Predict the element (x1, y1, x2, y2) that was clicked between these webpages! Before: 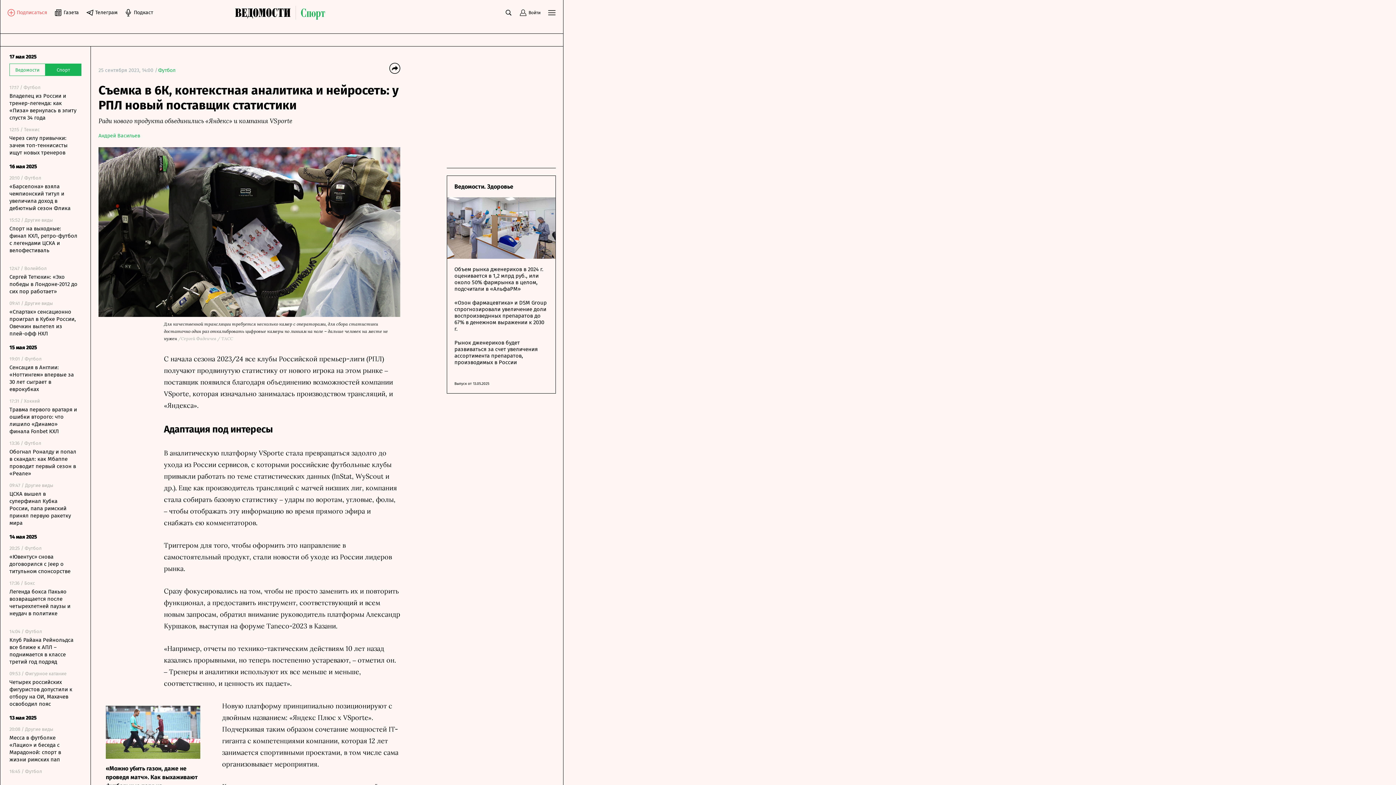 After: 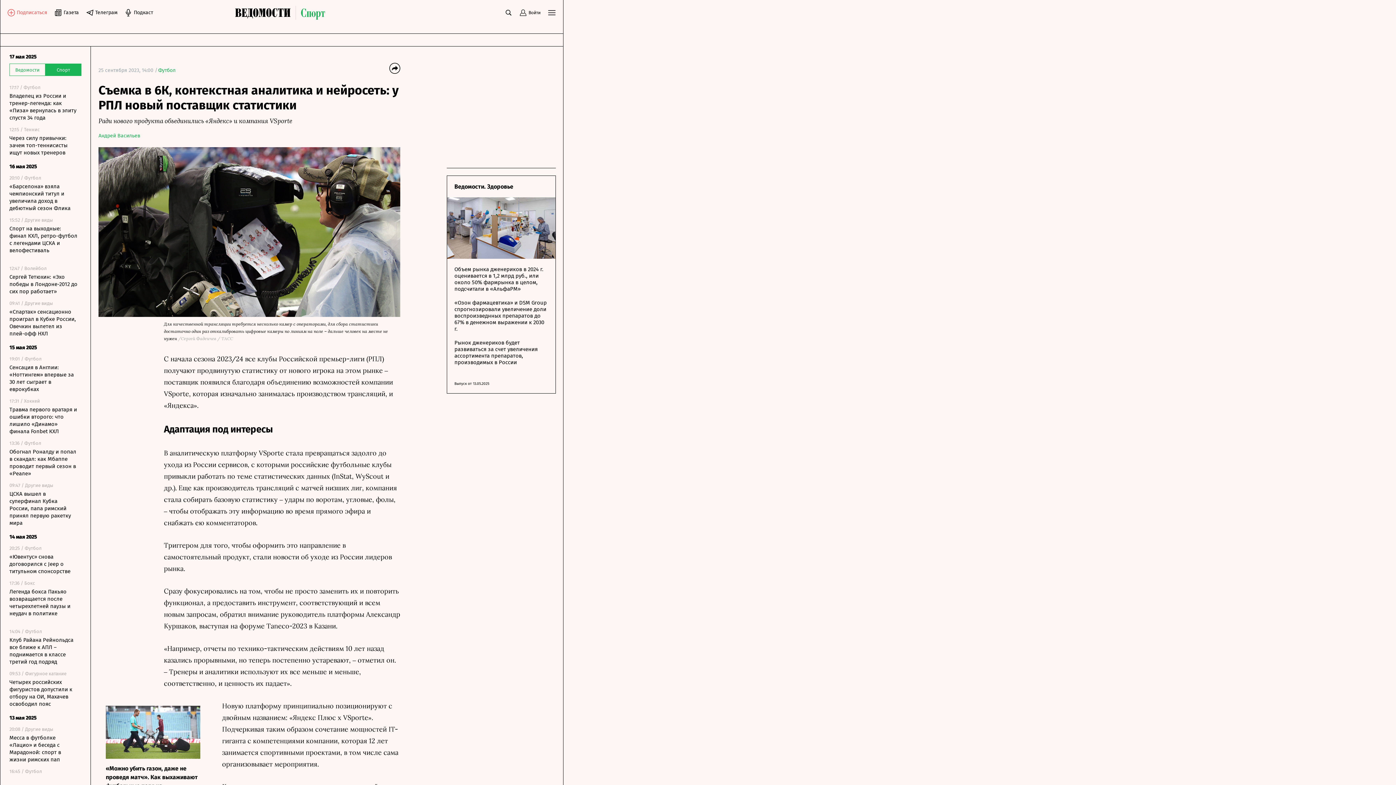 Action: label: Подкаст bbox: (124, 8, 153, 16)